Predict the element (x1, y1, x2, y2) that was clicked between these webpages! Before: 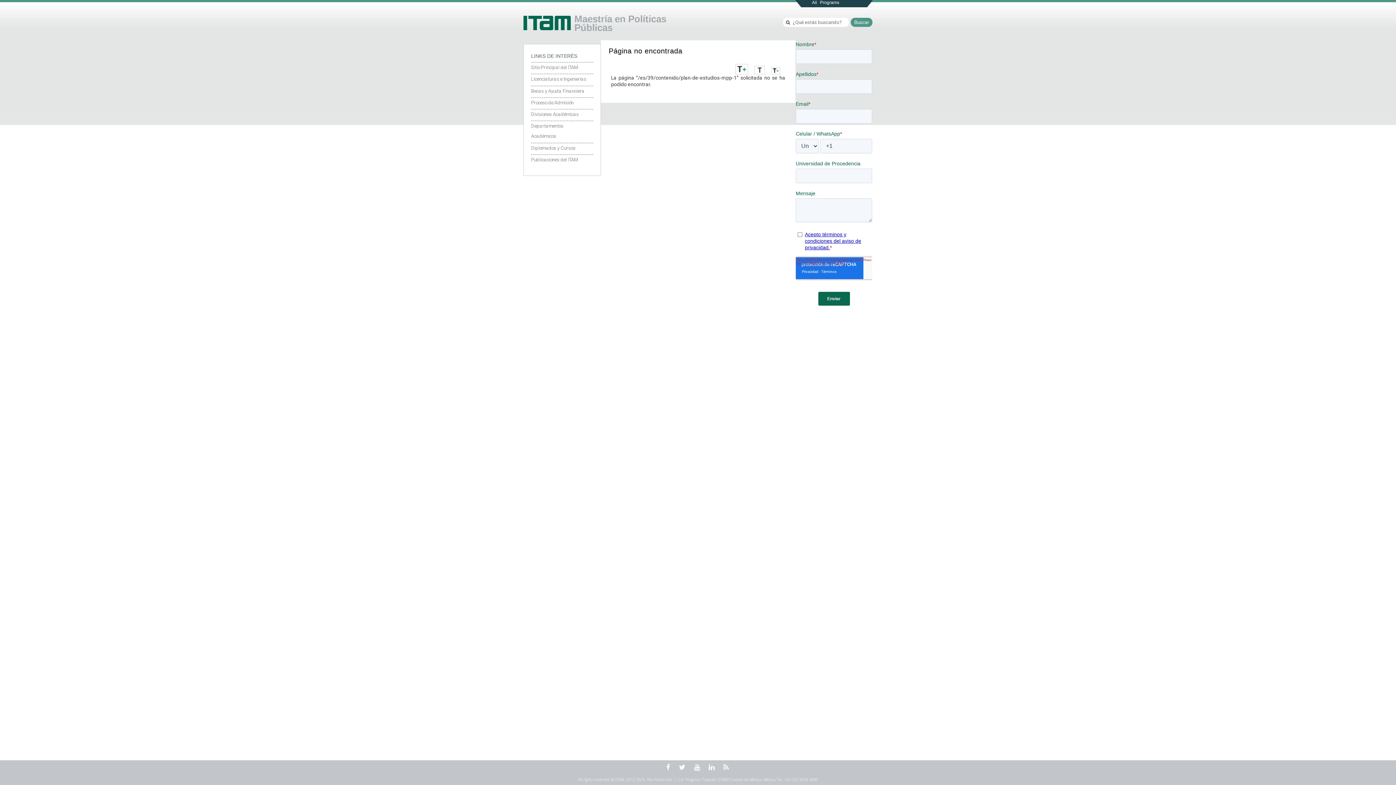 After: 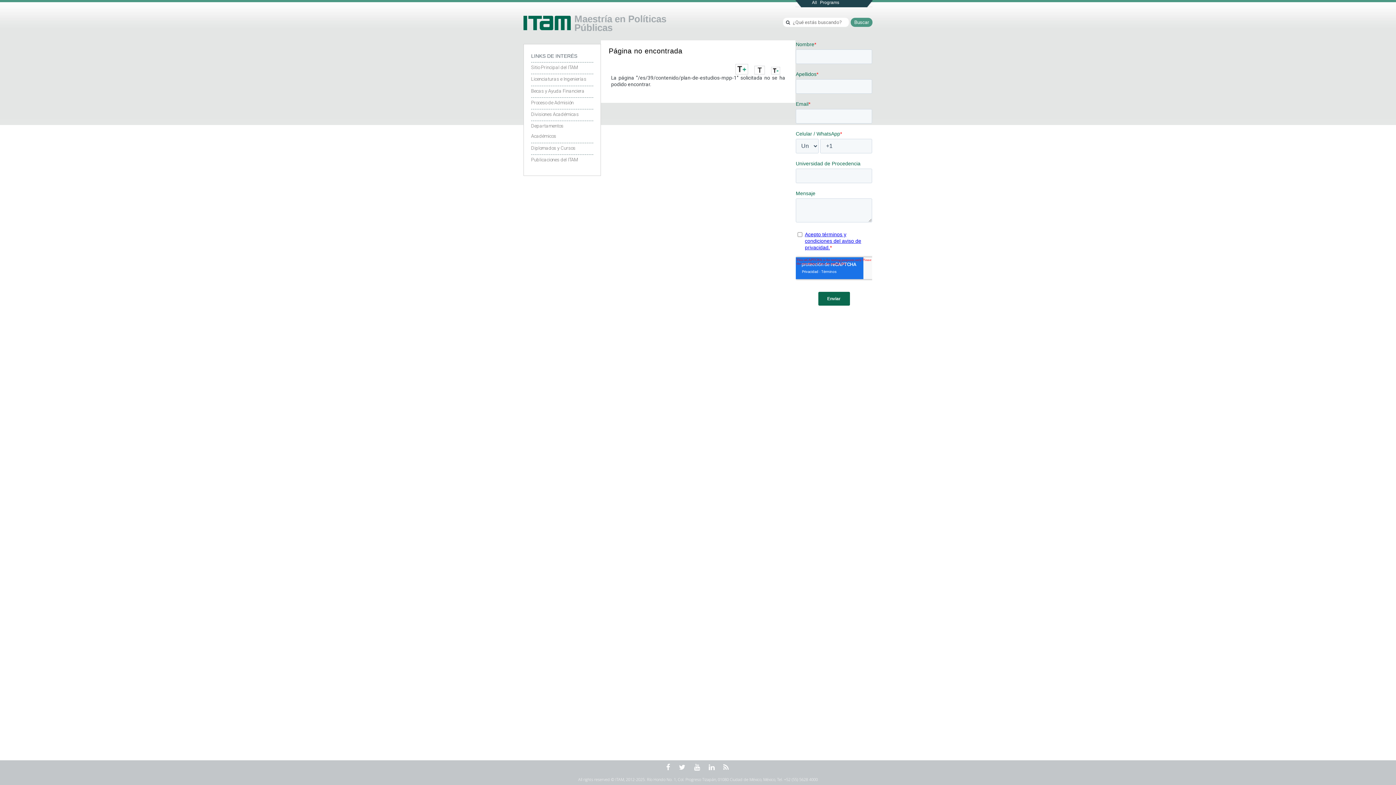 Action: label: Divisiones Académicas bbox: (531, 111, 583, 117)